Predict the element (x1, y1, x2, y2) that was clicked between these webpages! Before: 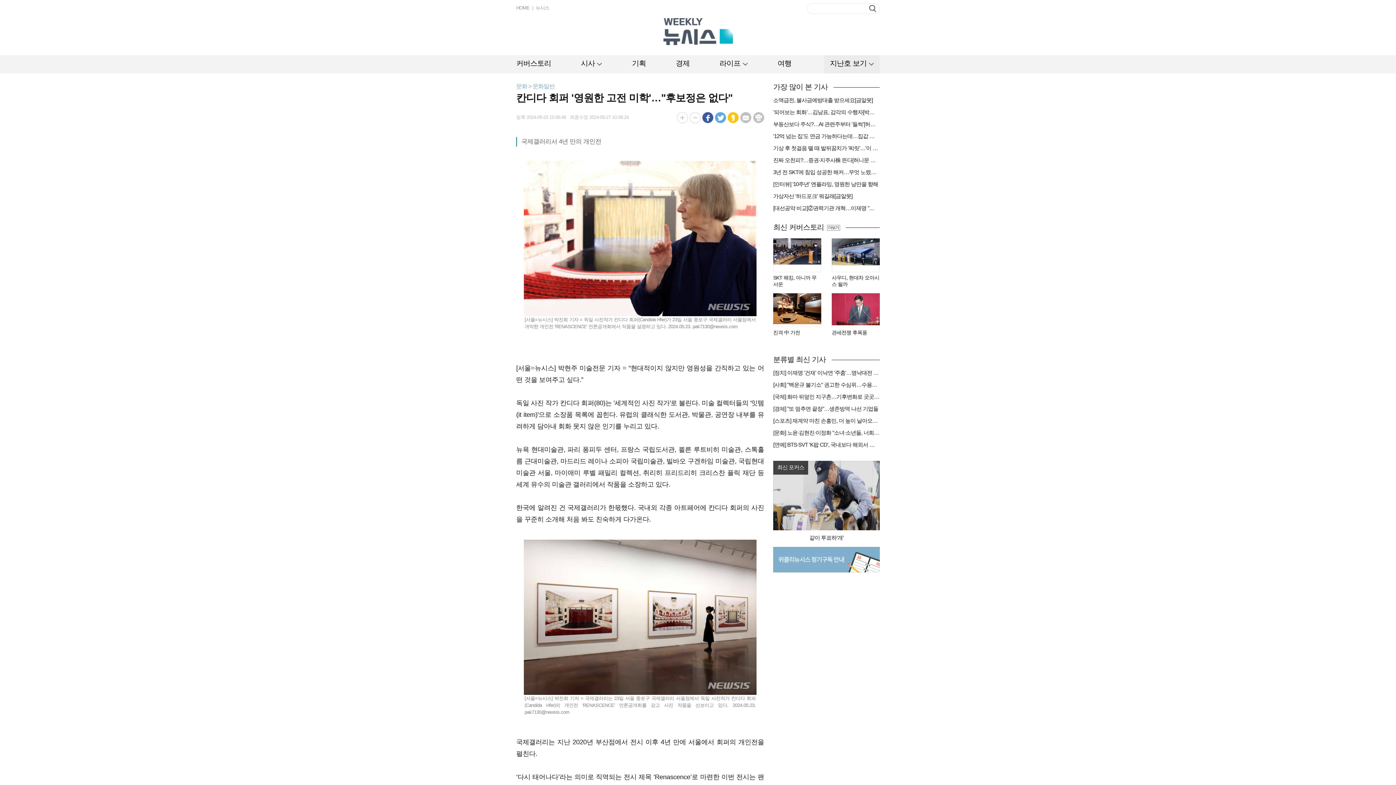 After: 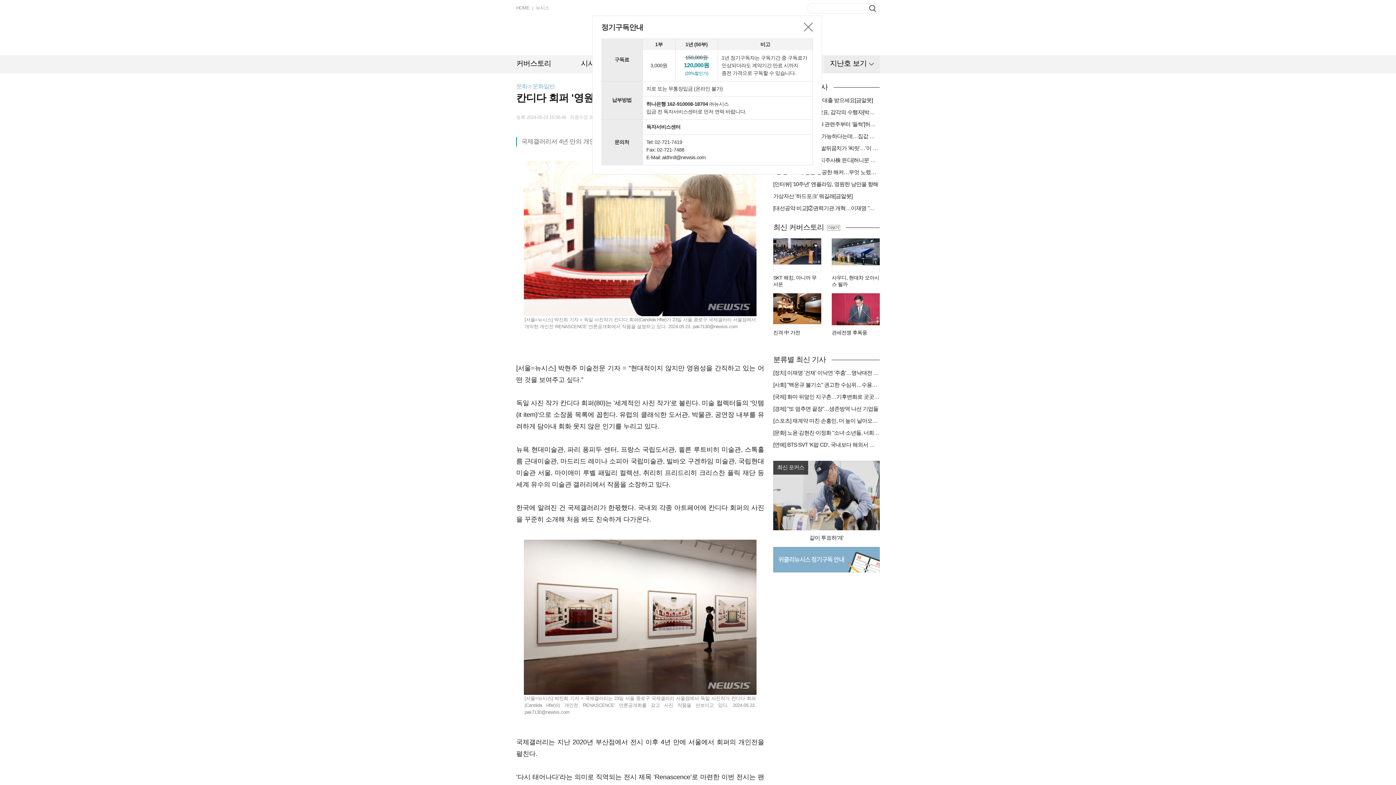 Action: bbox: (773, 557, 880, 562)